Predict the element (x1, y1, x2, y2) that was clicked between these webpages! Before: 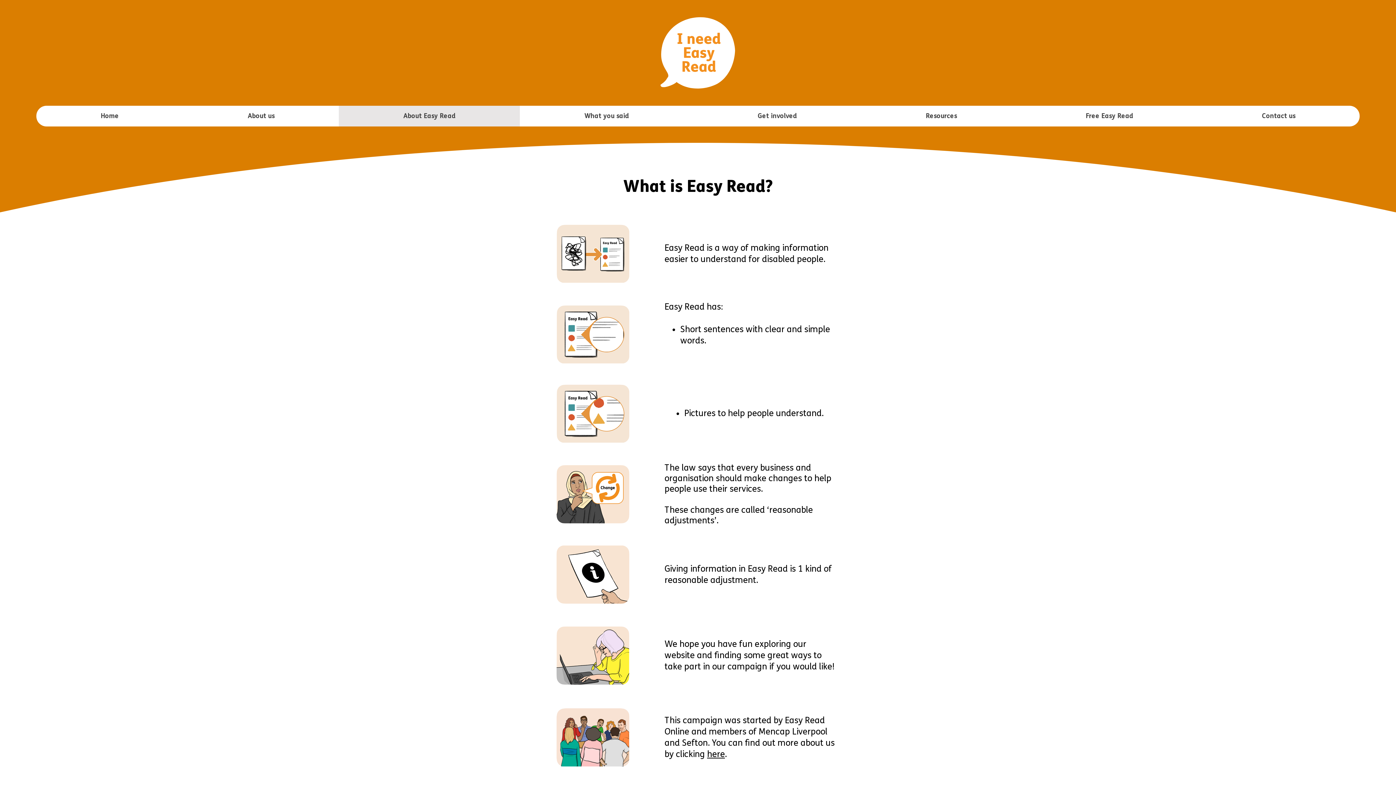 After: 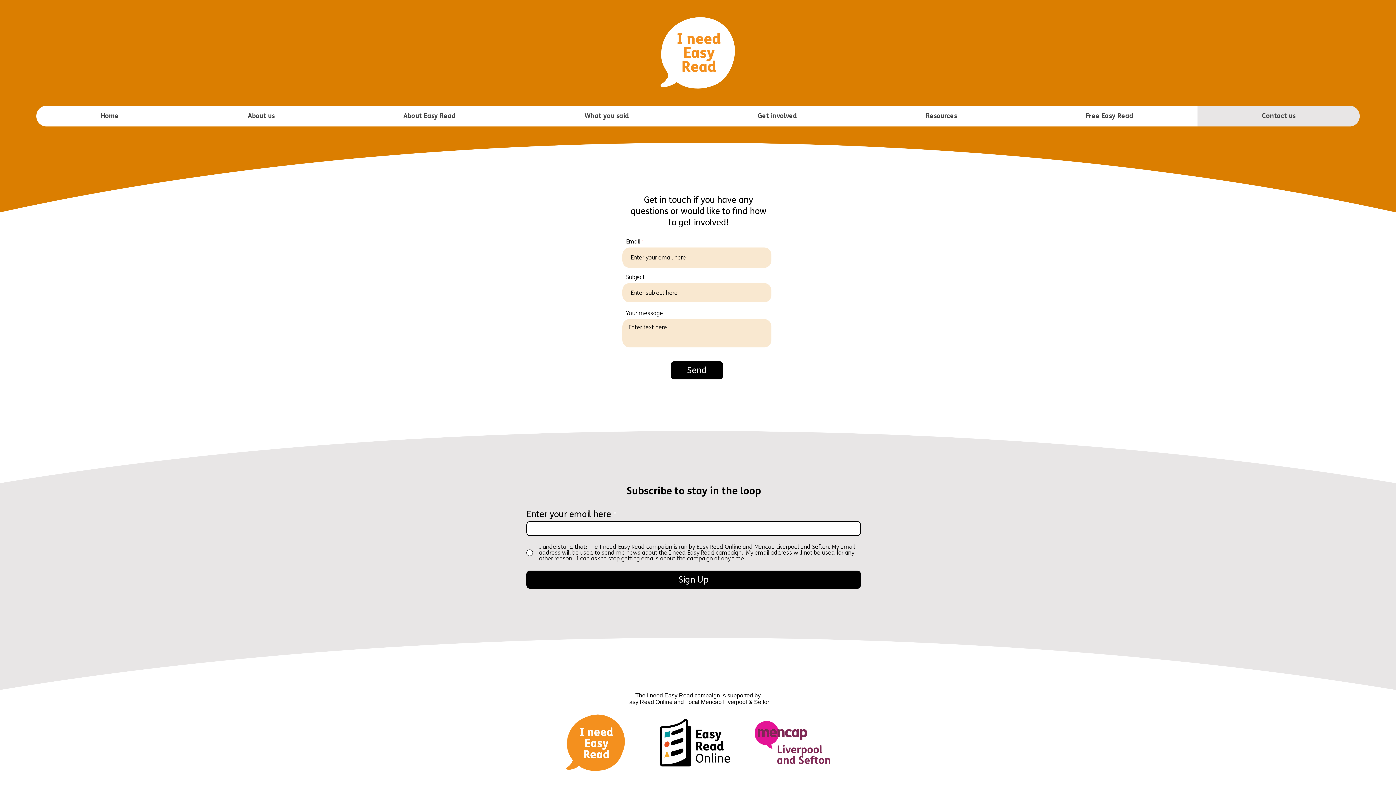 Action: label: Contact us bbox: (1197, 105, 1360, 126)